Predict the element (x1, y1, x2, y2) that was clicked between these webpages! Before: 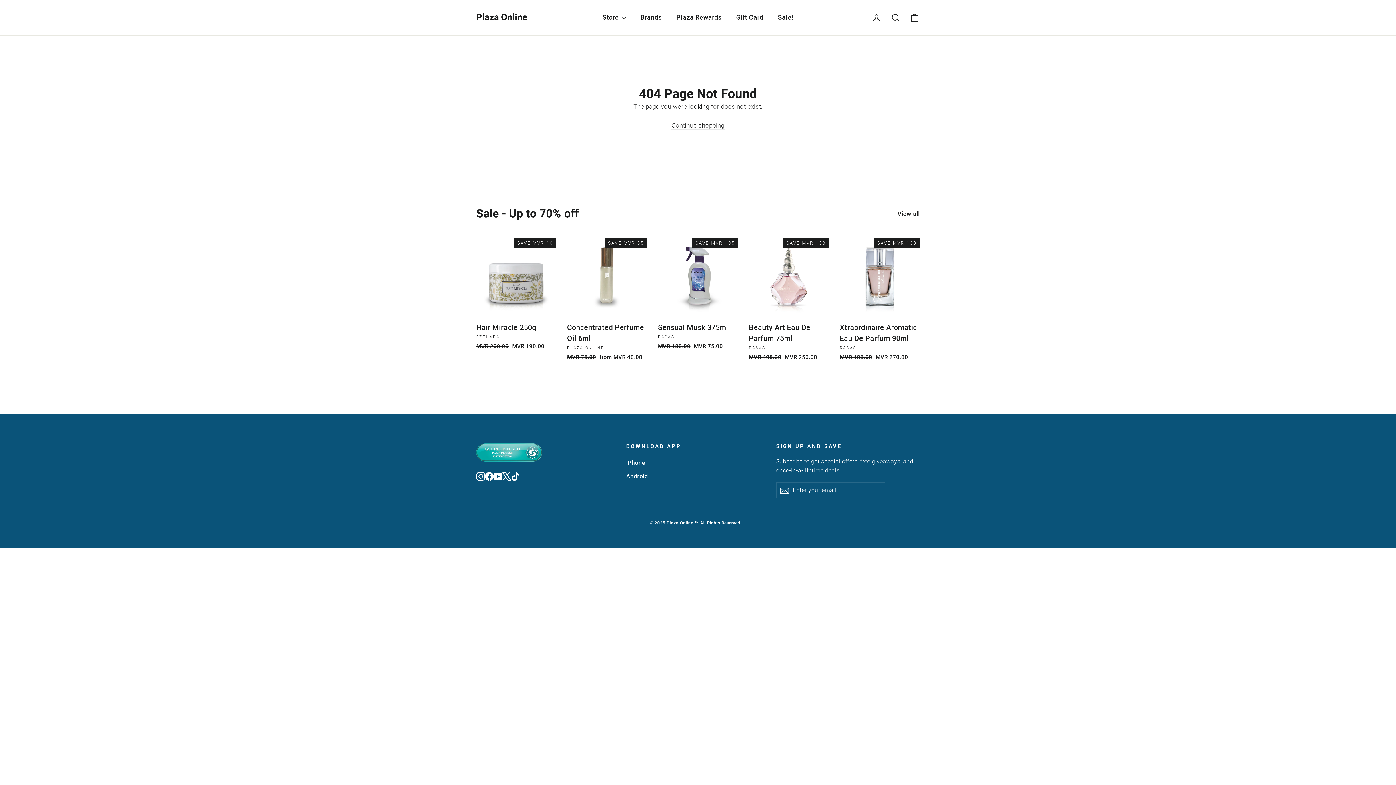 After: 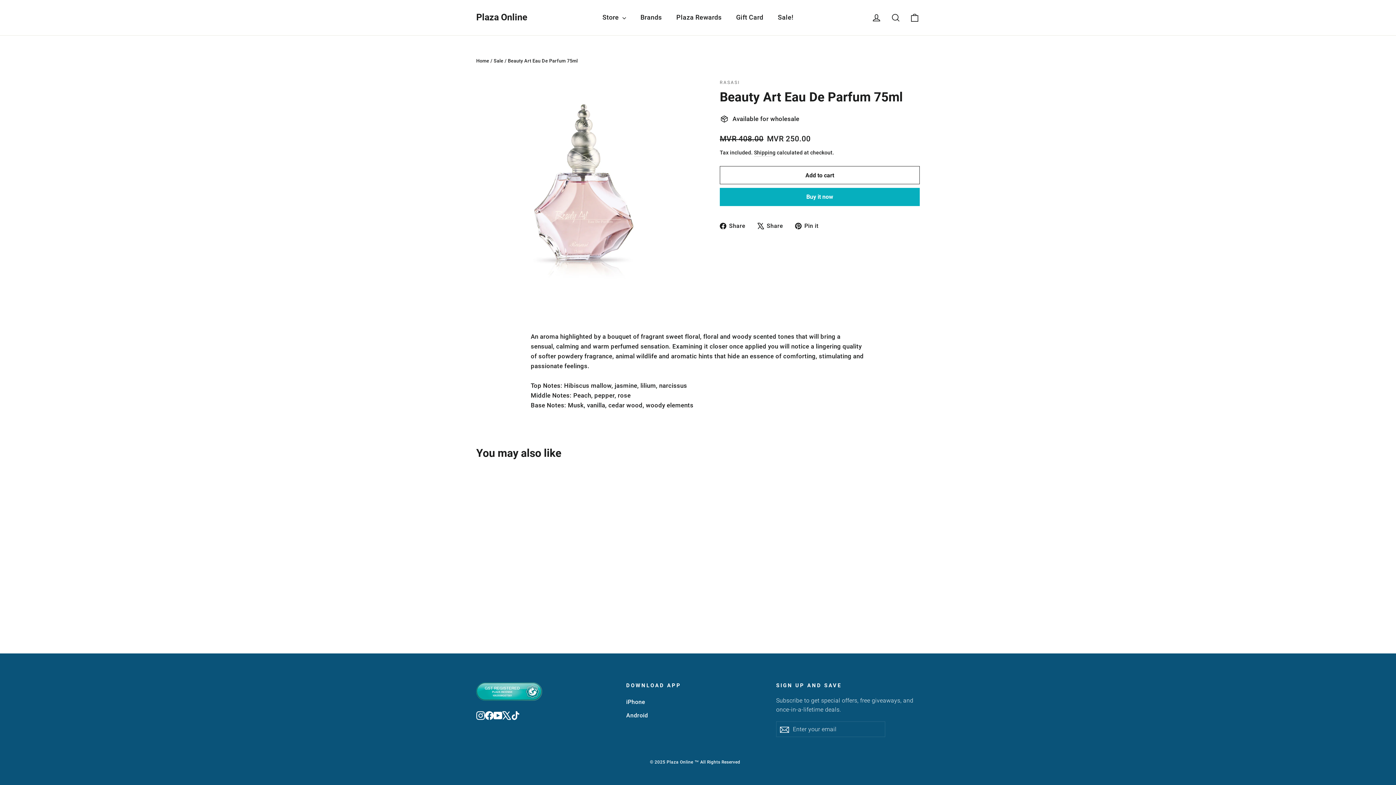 Action: label: Beauty Art Eau De Parfum 75ml
RASASI
Regular price
MVR 408.00 
Sale price
MVR 250.00 bbox: (749, 238, 829, 363)